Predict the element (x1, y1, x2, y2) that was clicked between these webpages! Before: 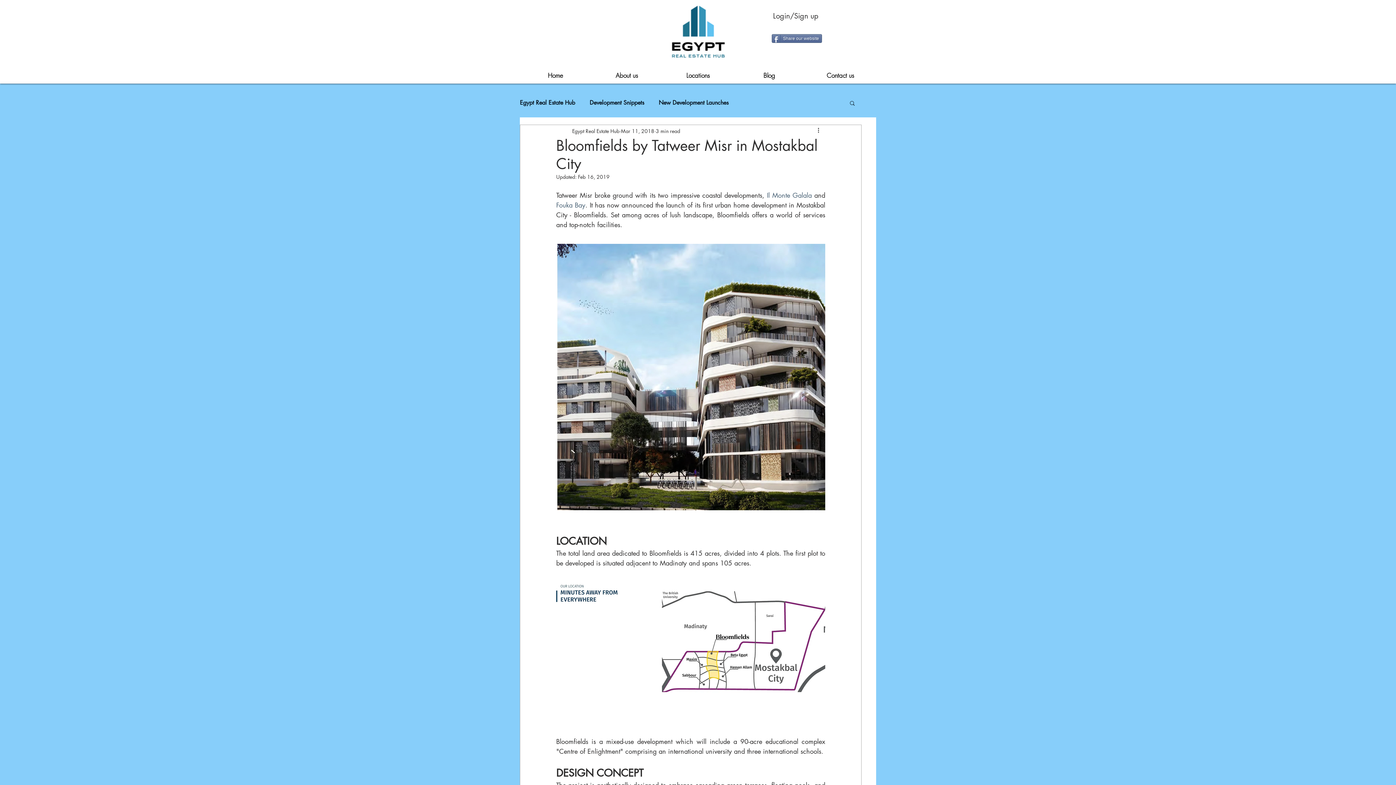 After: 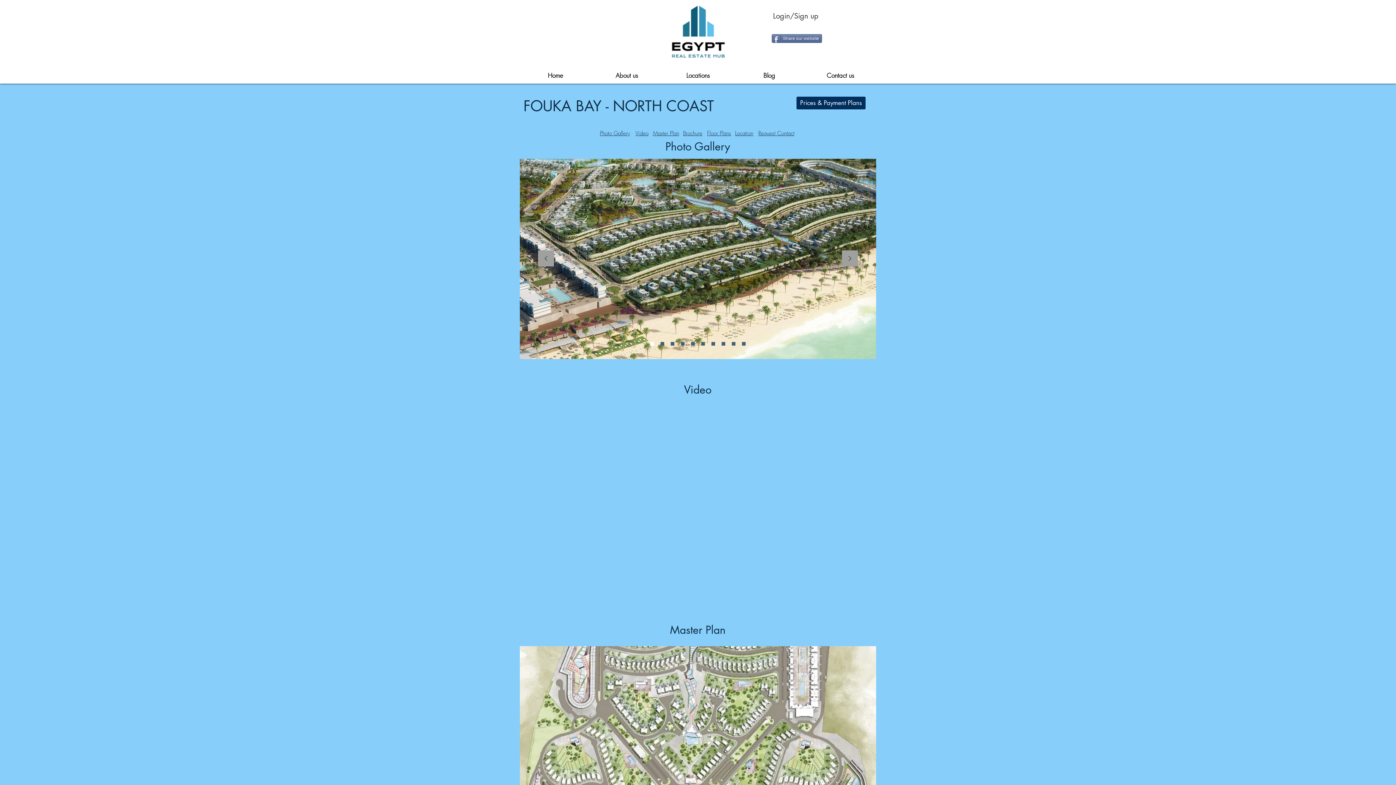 Action: label: Fouka Bay bbox: (556, 200, 585, 209)